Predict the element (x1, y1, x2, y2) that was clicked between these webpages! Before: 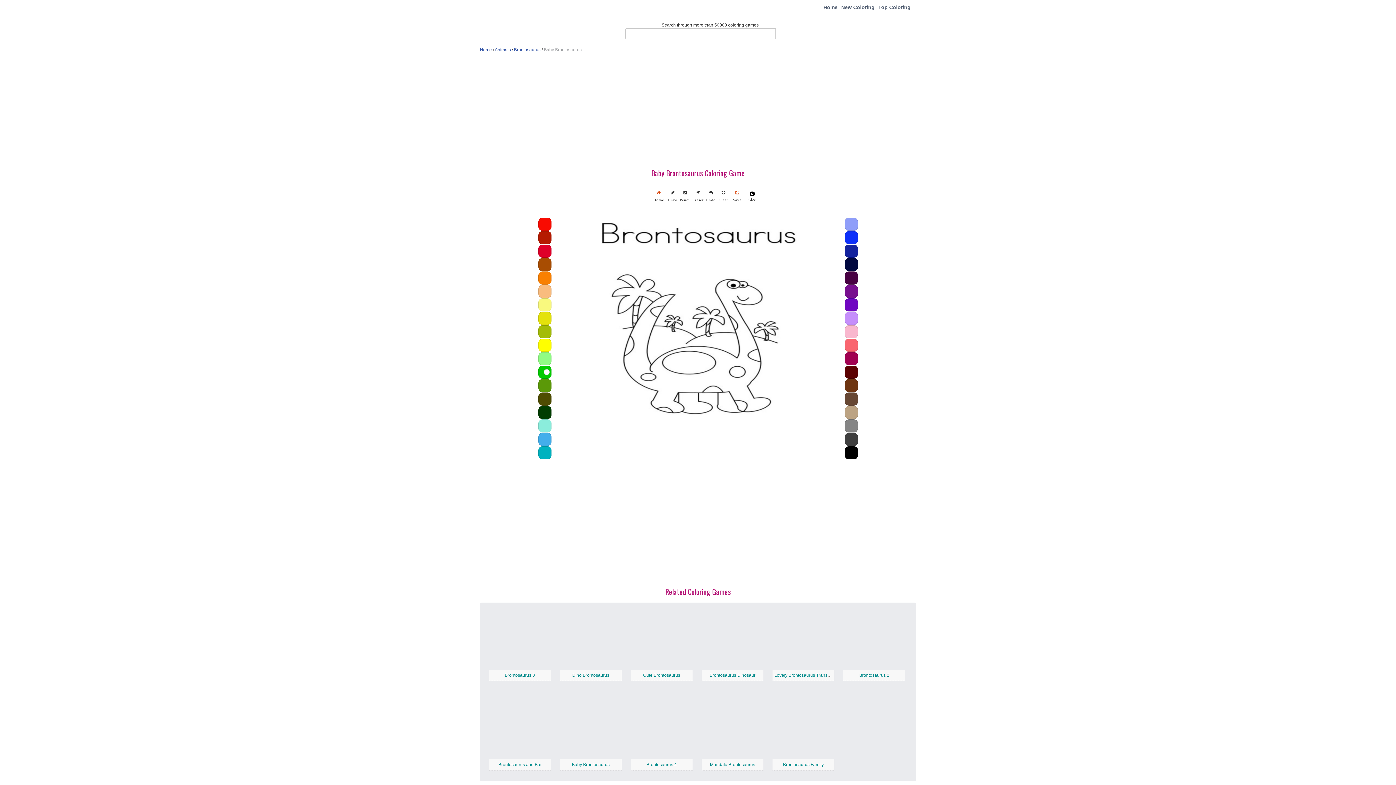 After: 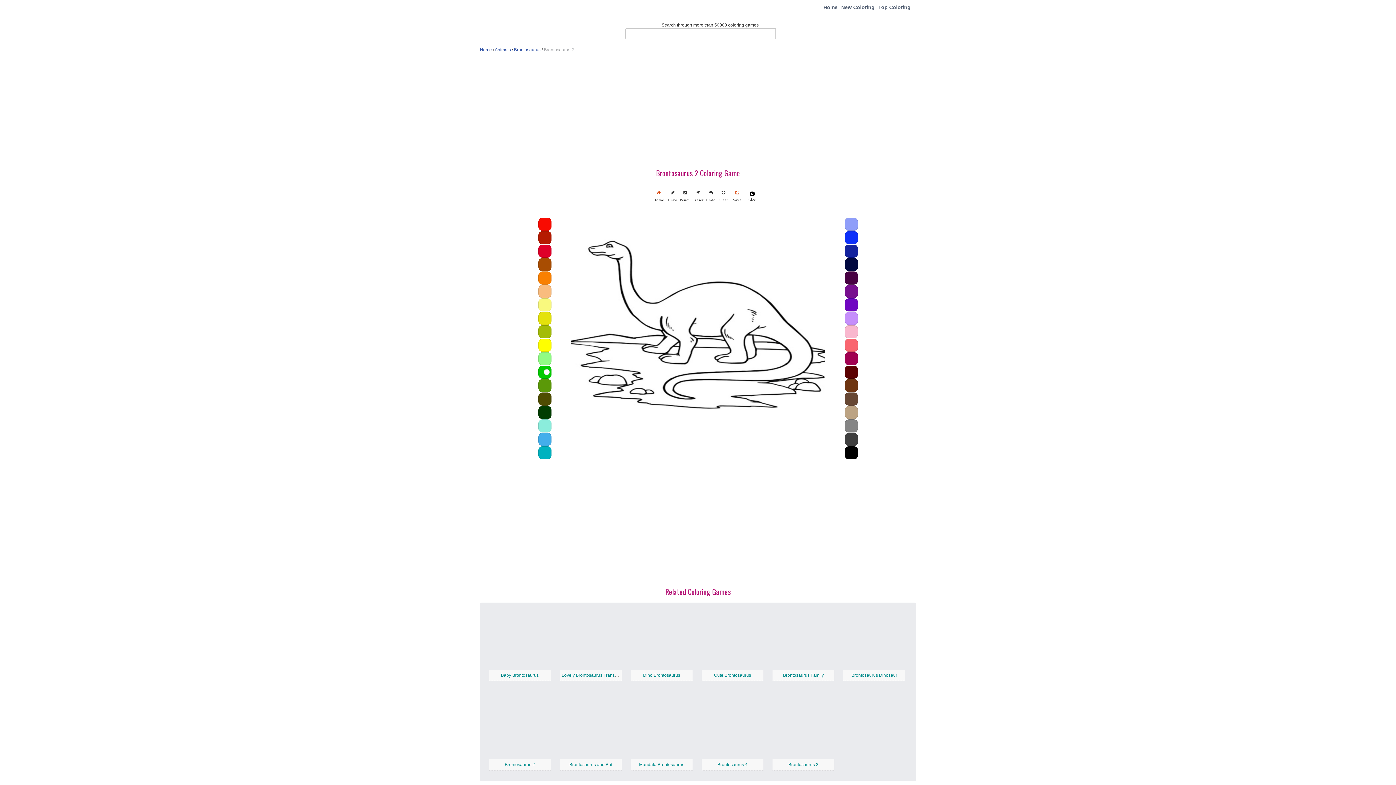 Action: bbox: (843, 636, 905, 641)